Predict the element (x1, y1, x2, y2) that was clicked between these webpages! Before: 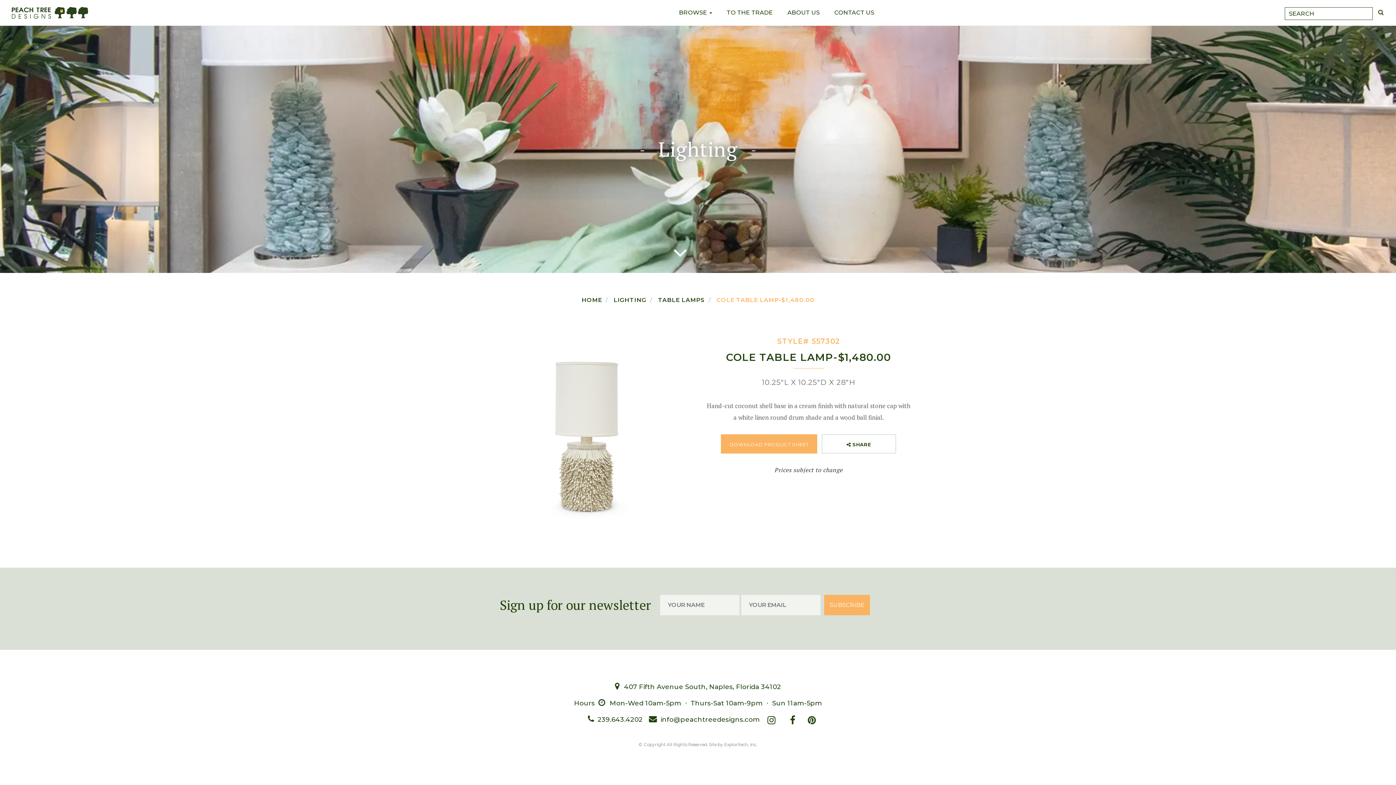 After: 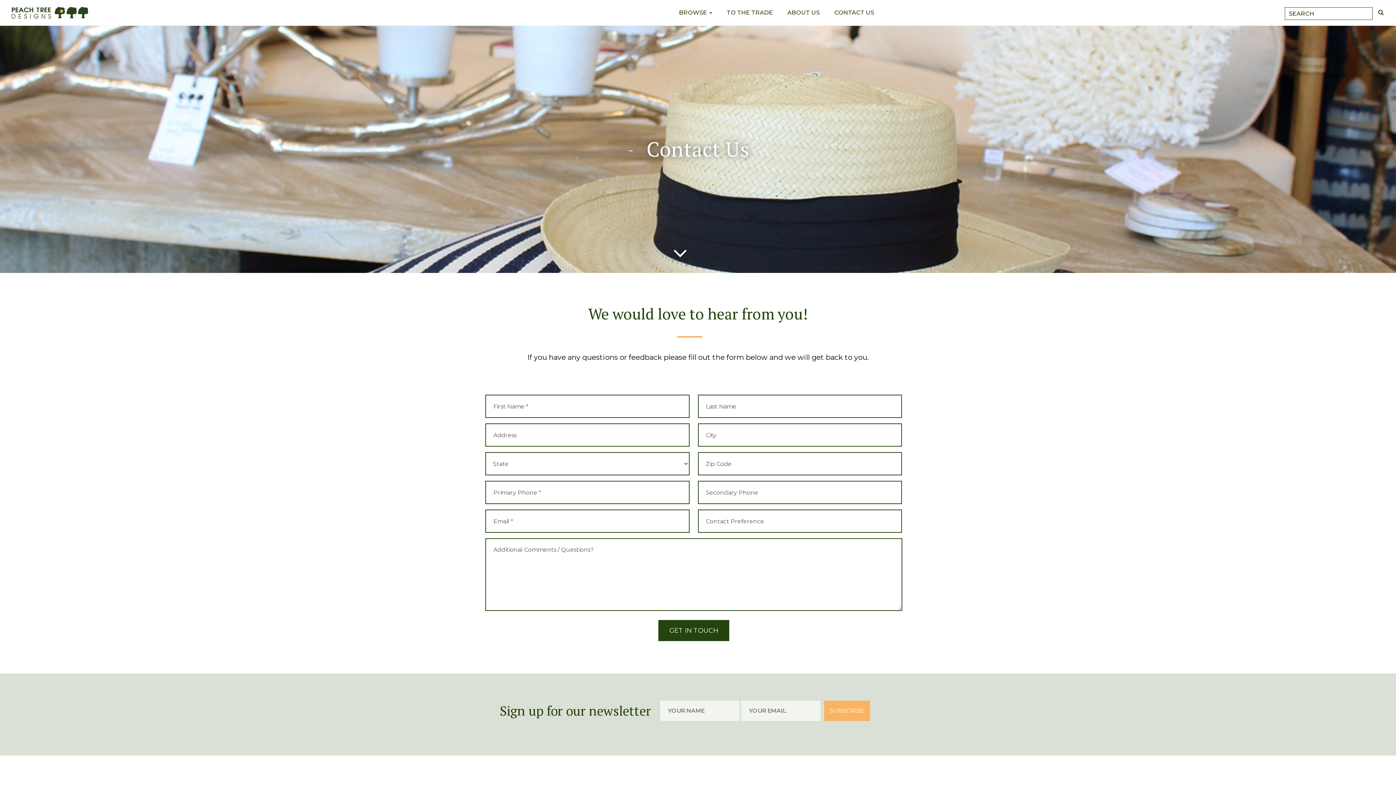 Action: label: CONTACT US bbox: (827, 0, 881, 25)